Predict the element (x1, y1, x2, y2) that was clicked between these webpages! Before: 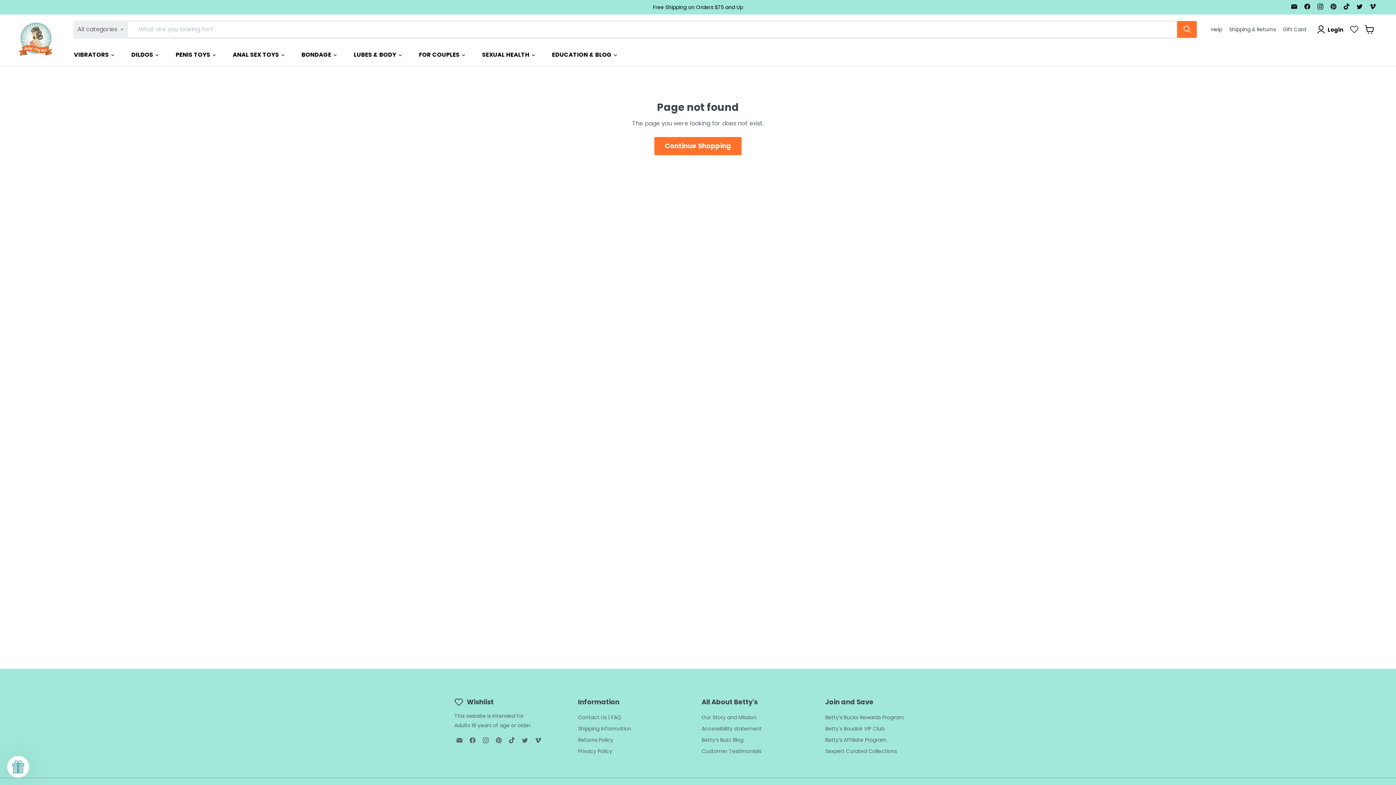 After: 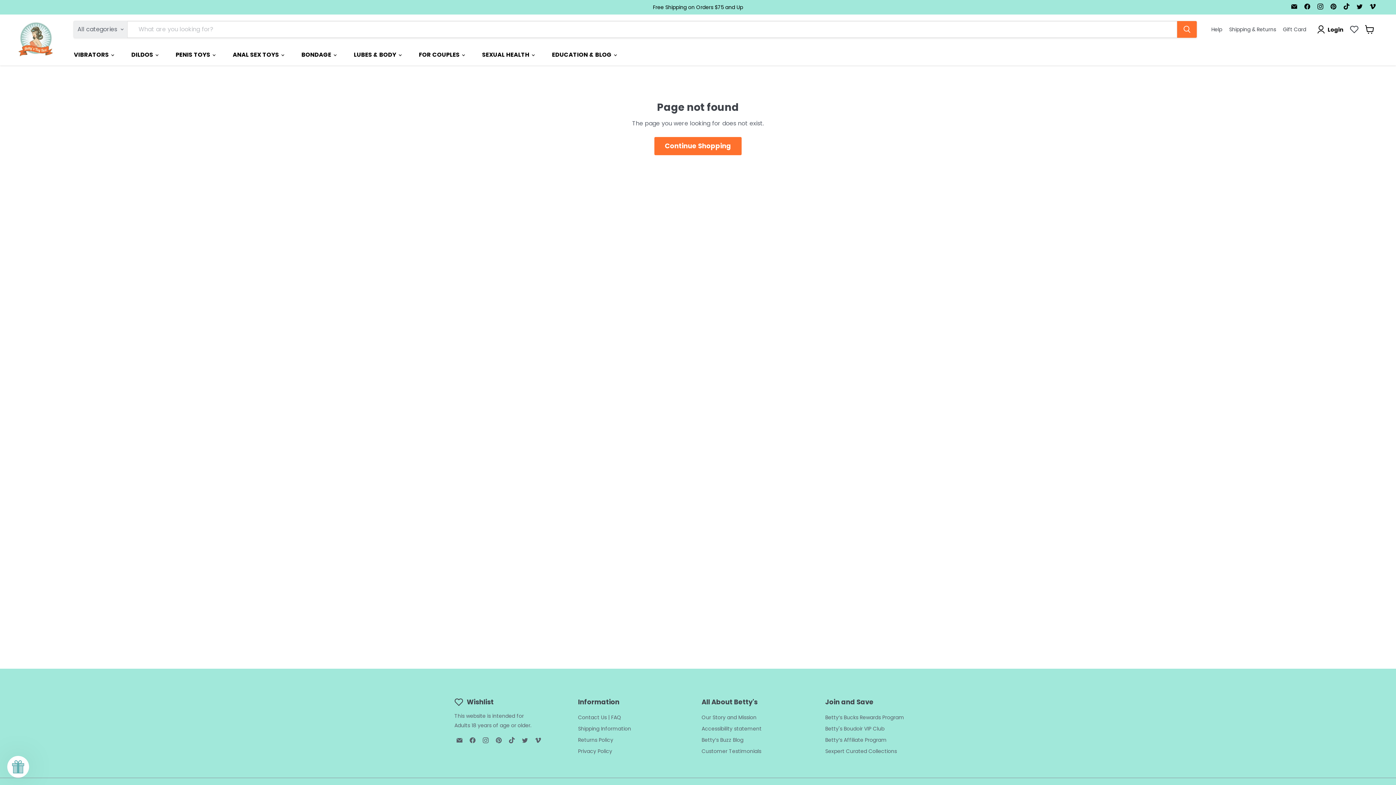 Action: label: Find us on Vimeo bbox: (1368, 1, 1378, 11)